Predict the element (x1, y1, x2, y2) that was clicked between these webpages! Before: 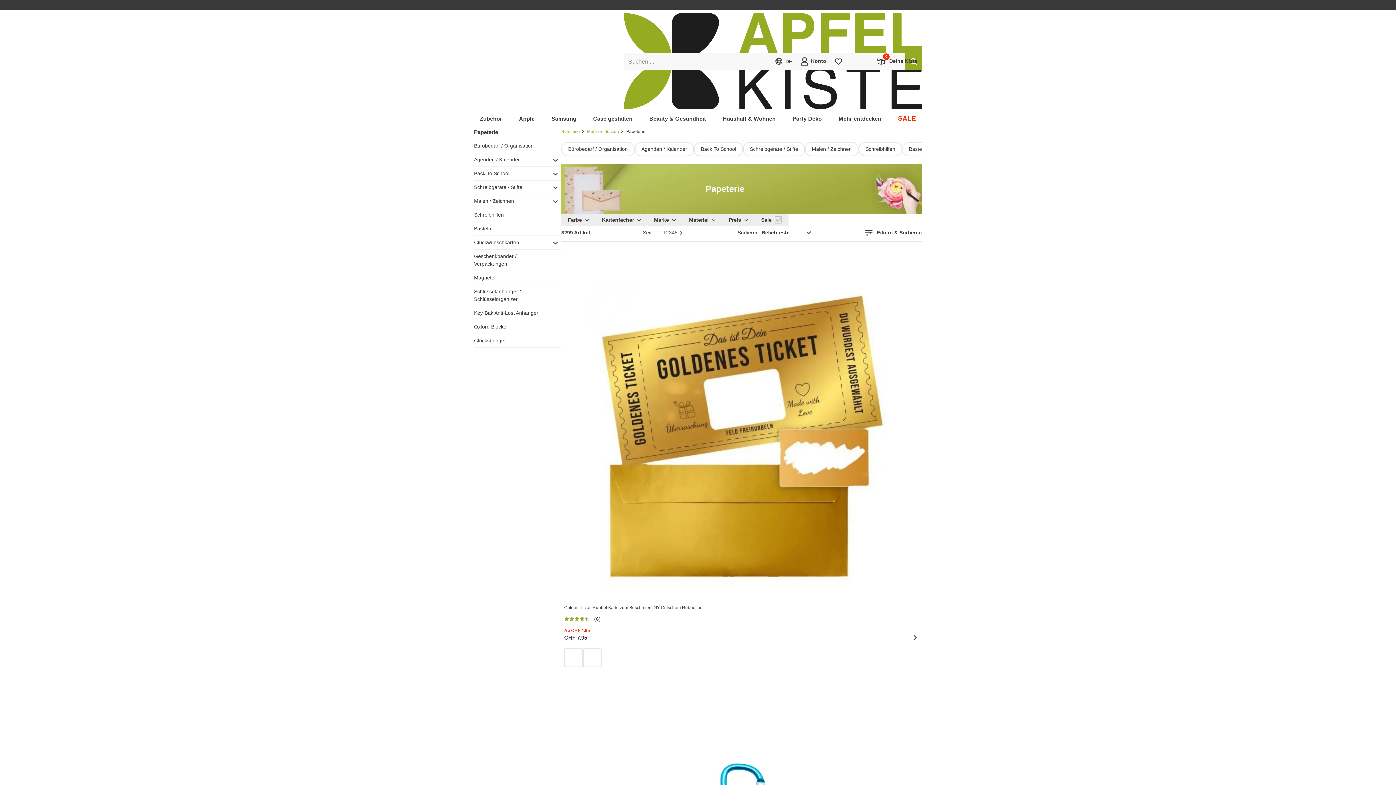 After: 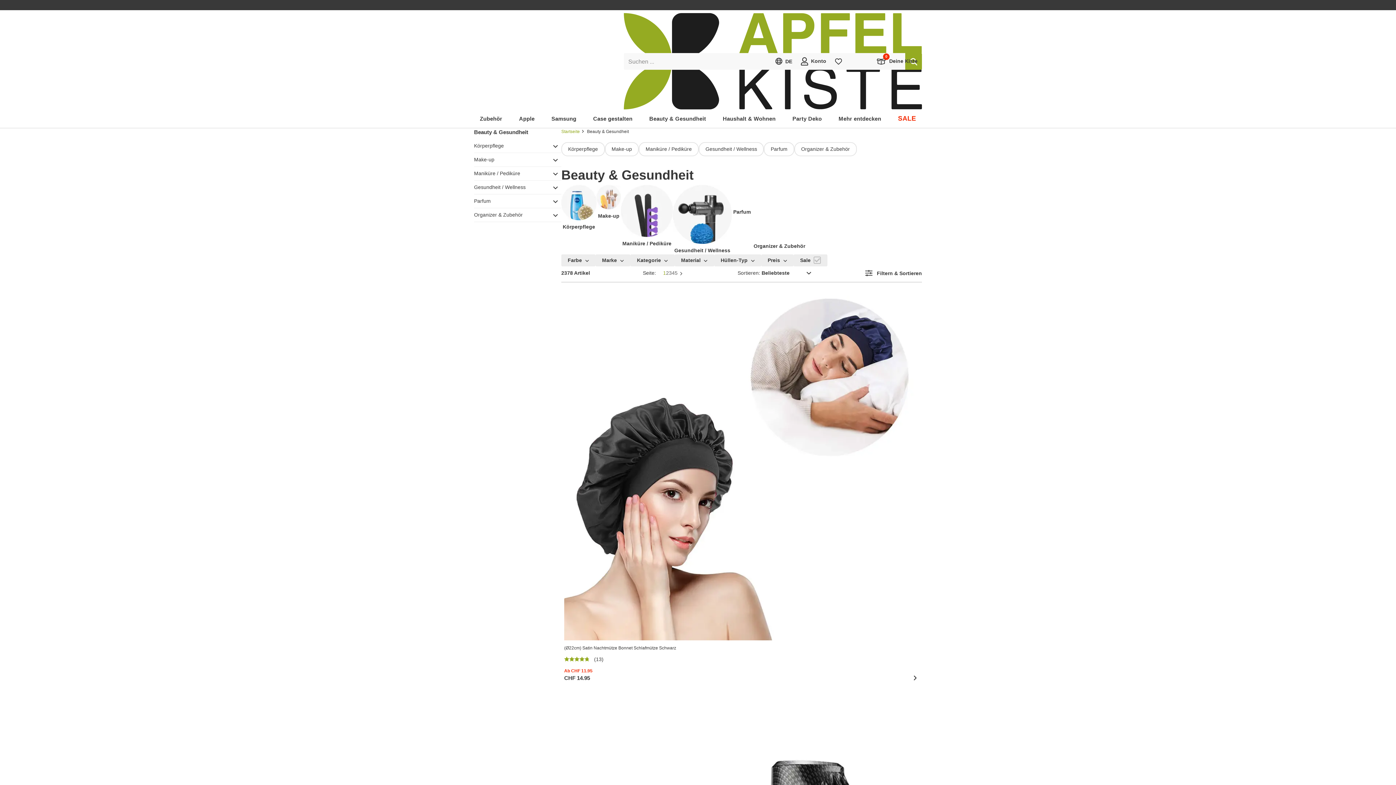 Action: bbox: (643, 110, 712, 127) label: Beauty & Gesundheit